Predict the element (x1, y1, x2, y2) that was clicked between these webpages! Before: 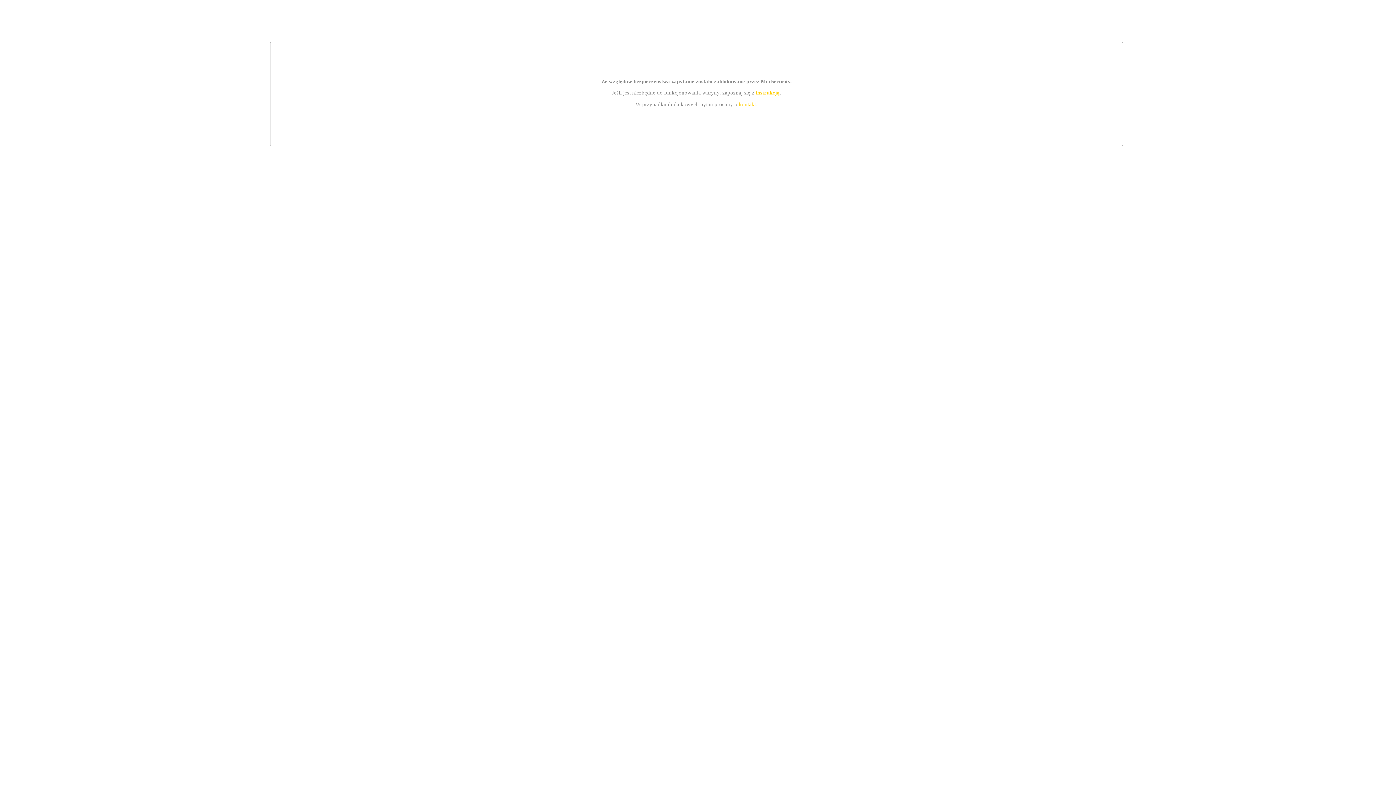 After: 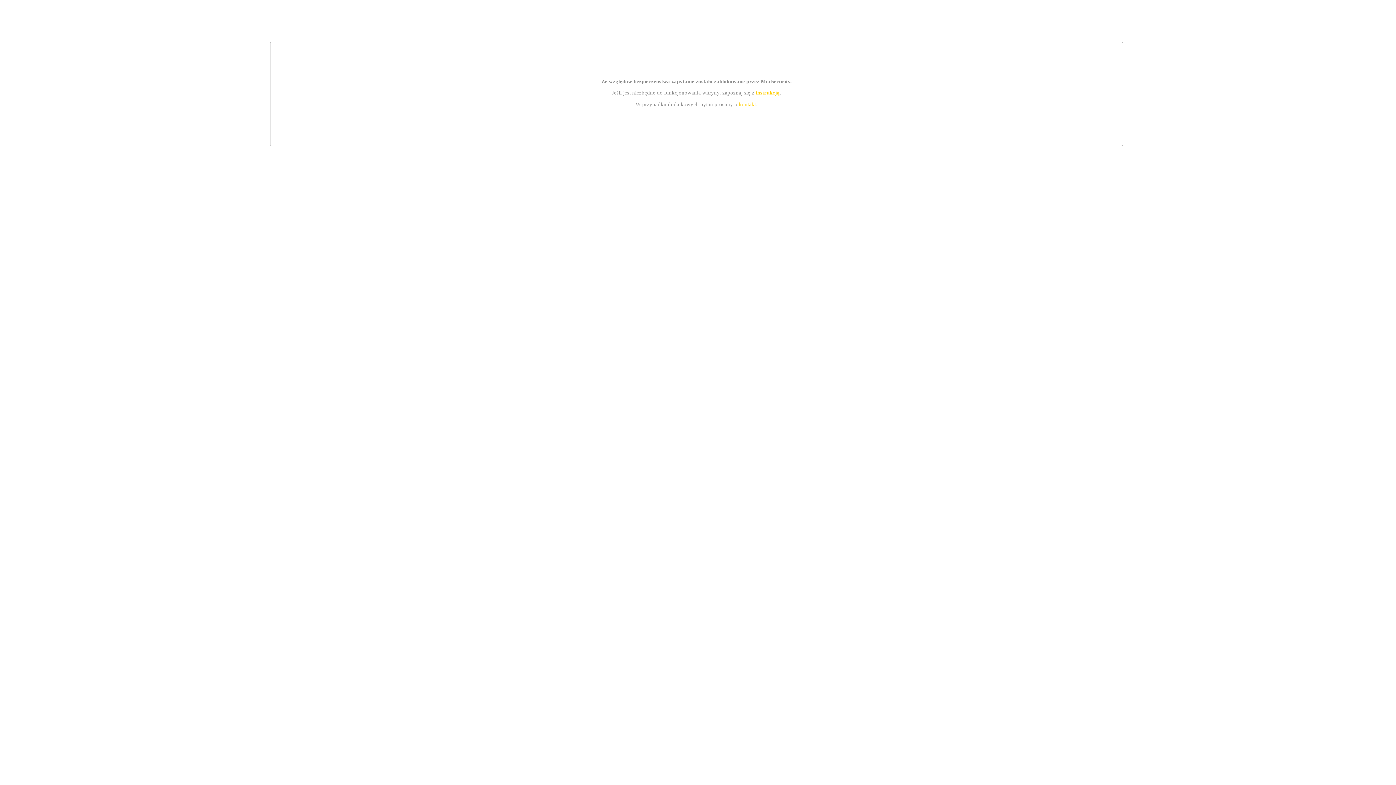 Action: label: instrukcją bbox: (755, 89, 779, 95)